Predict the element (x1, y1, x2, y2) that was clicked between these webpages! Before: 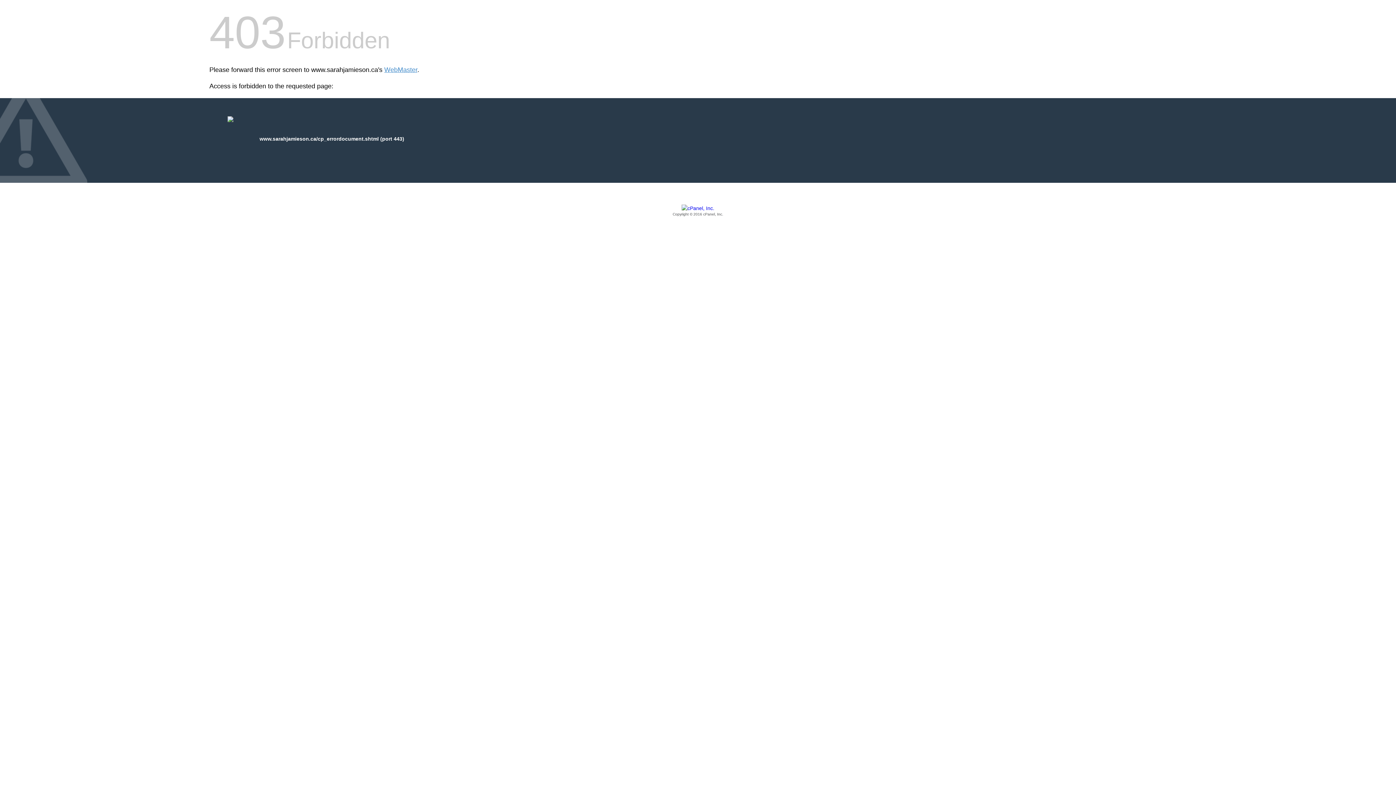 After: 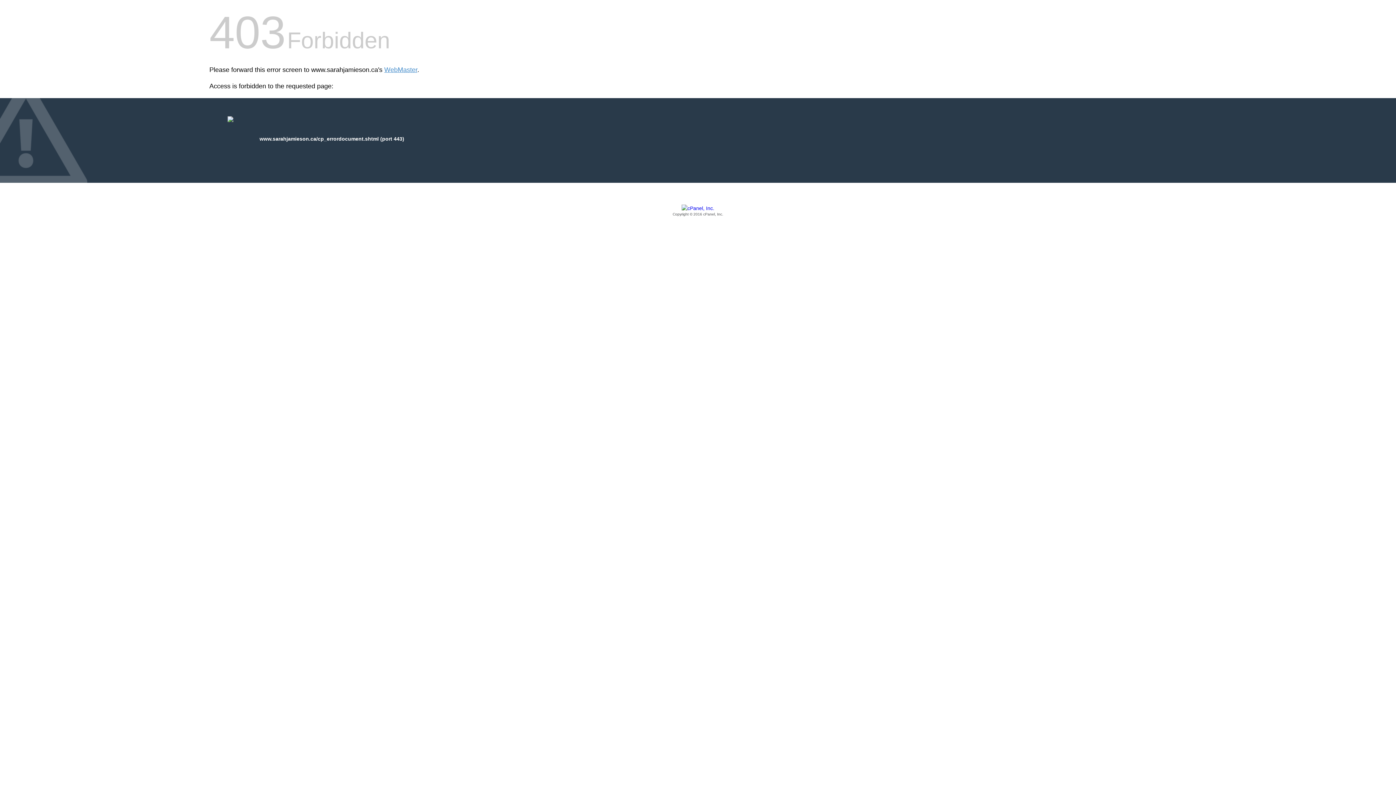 Action: bbox: (209, 205, 1186, 217) label: Copyright © 2016 cPanel, Inc.